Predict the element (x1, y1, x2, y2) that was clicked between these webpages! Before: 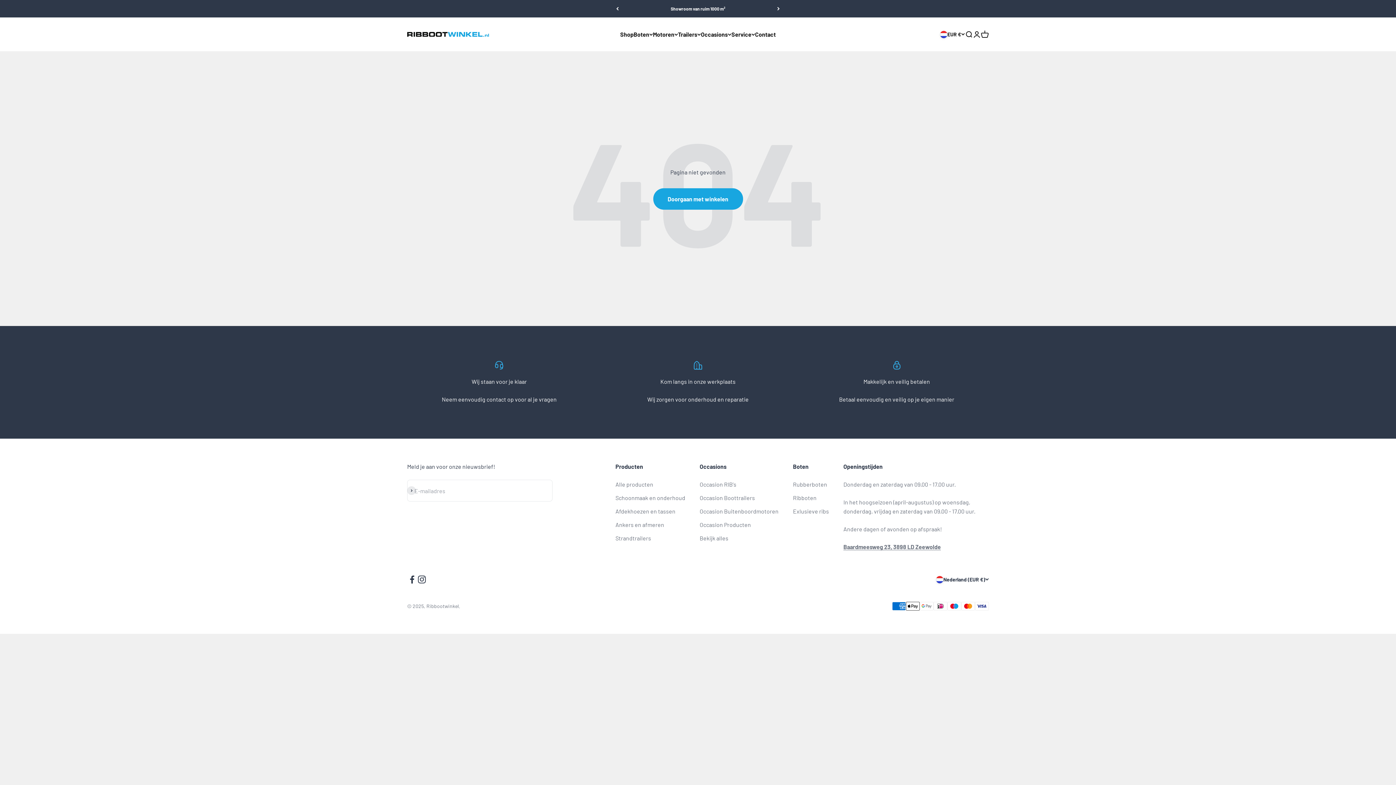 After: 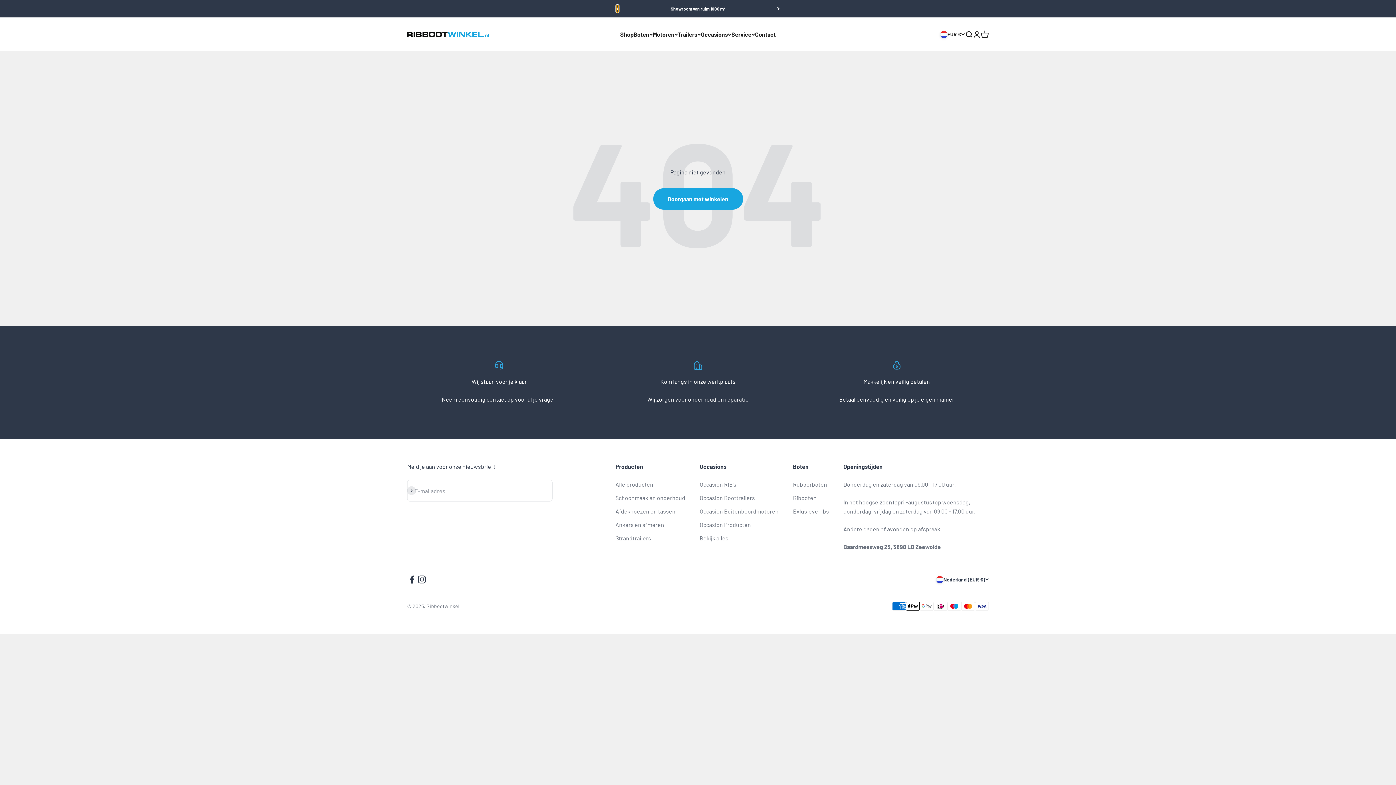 Action: label: Vorige bbox: (616, 5, 618, 12)